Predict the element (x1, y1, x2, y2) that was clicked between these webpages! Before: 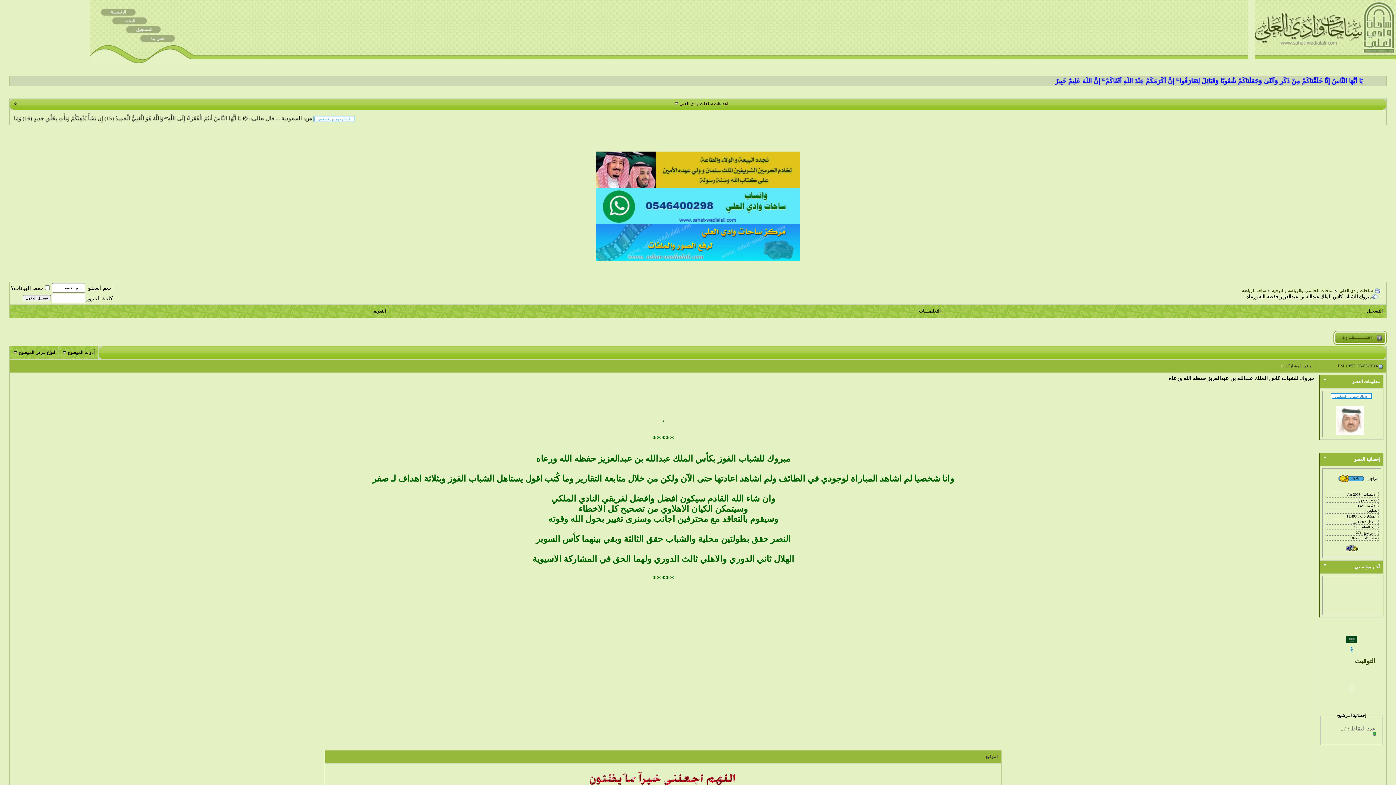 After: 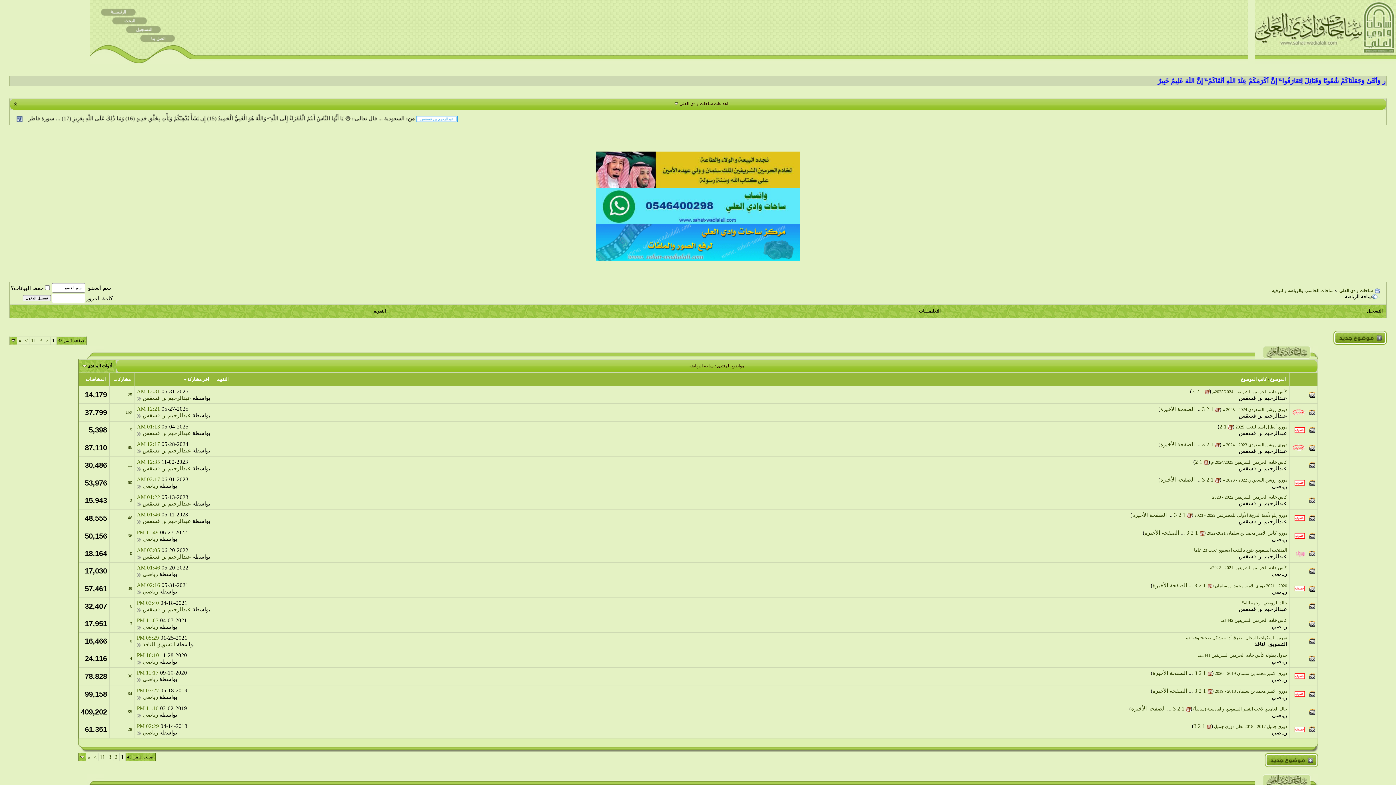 Action: label: ساحة الرياضة bbox: (1242, 288, 1266, 293)